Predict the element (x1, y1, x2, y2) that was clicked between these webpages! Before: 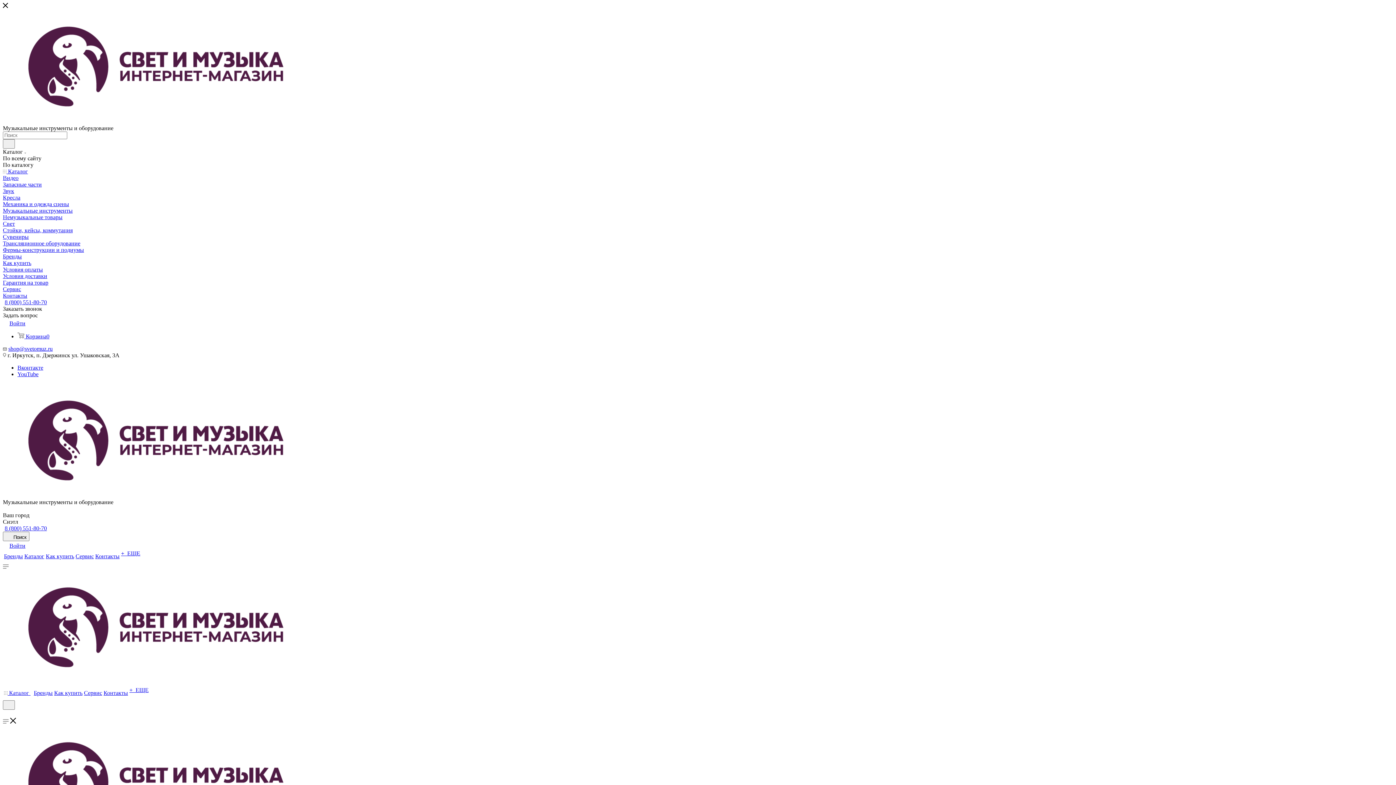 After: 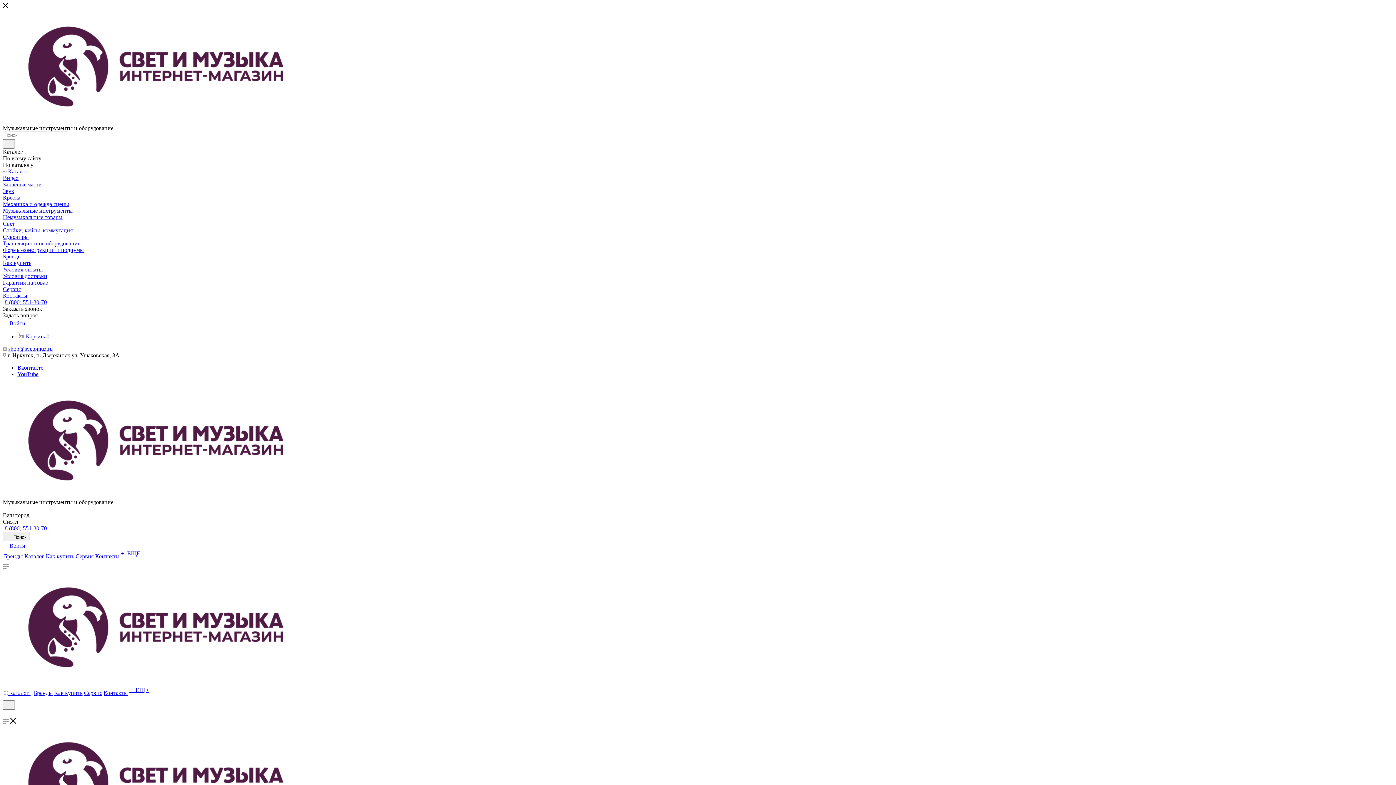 Action: label: 8 (800) 551-80-70 bbox: (4, 525, 46, 531)